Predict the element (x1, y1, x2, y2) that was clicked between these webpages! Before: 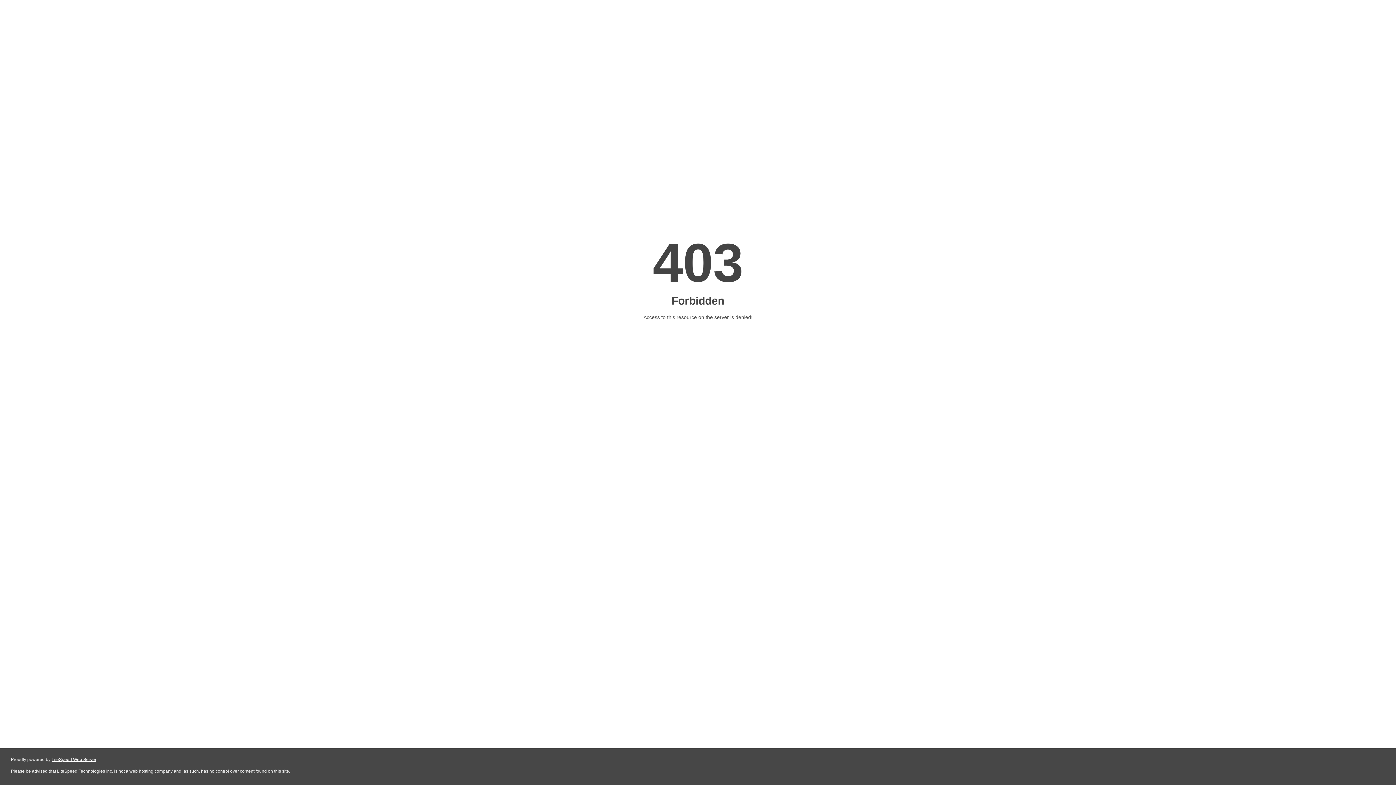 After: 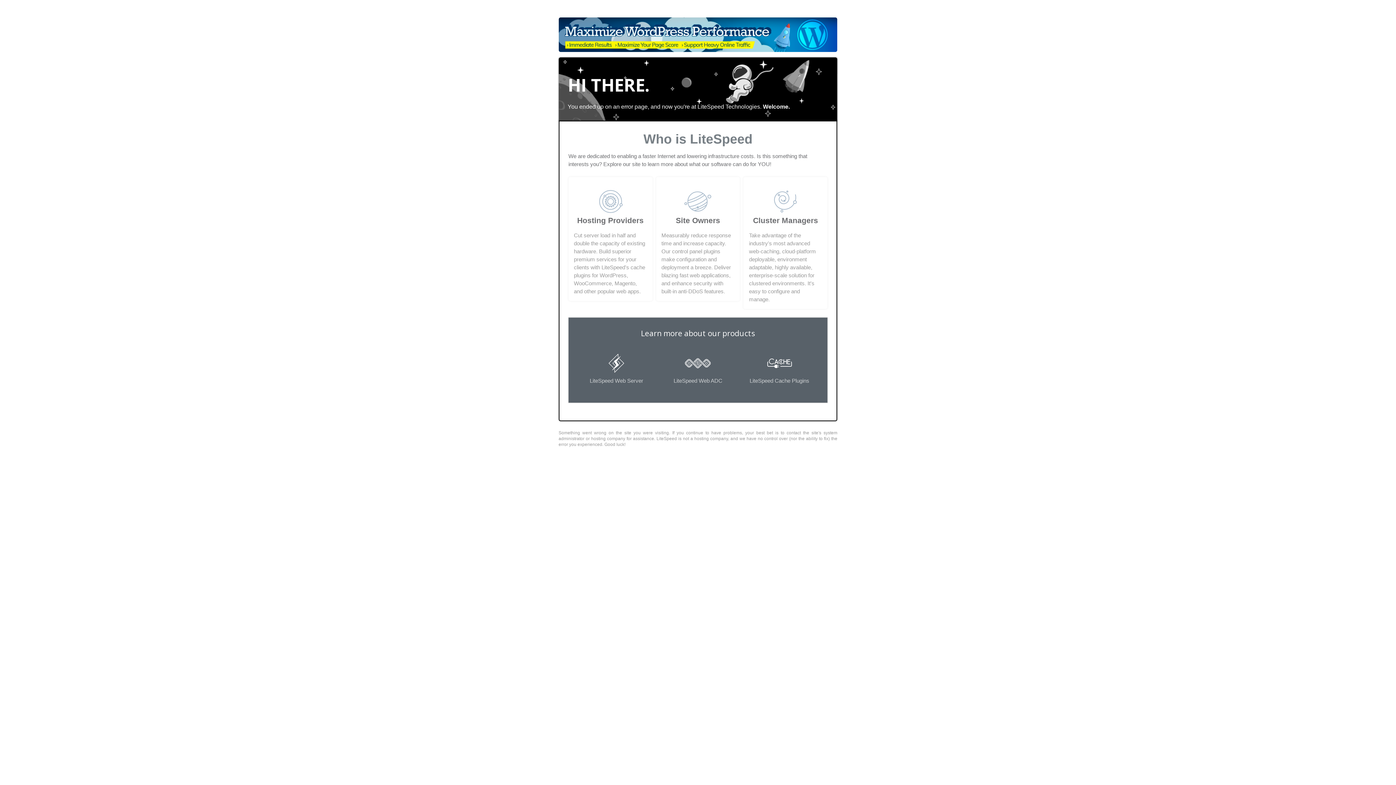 Action: bbox: (51, 757, 96, 762) label: LiteSpeed Web Server